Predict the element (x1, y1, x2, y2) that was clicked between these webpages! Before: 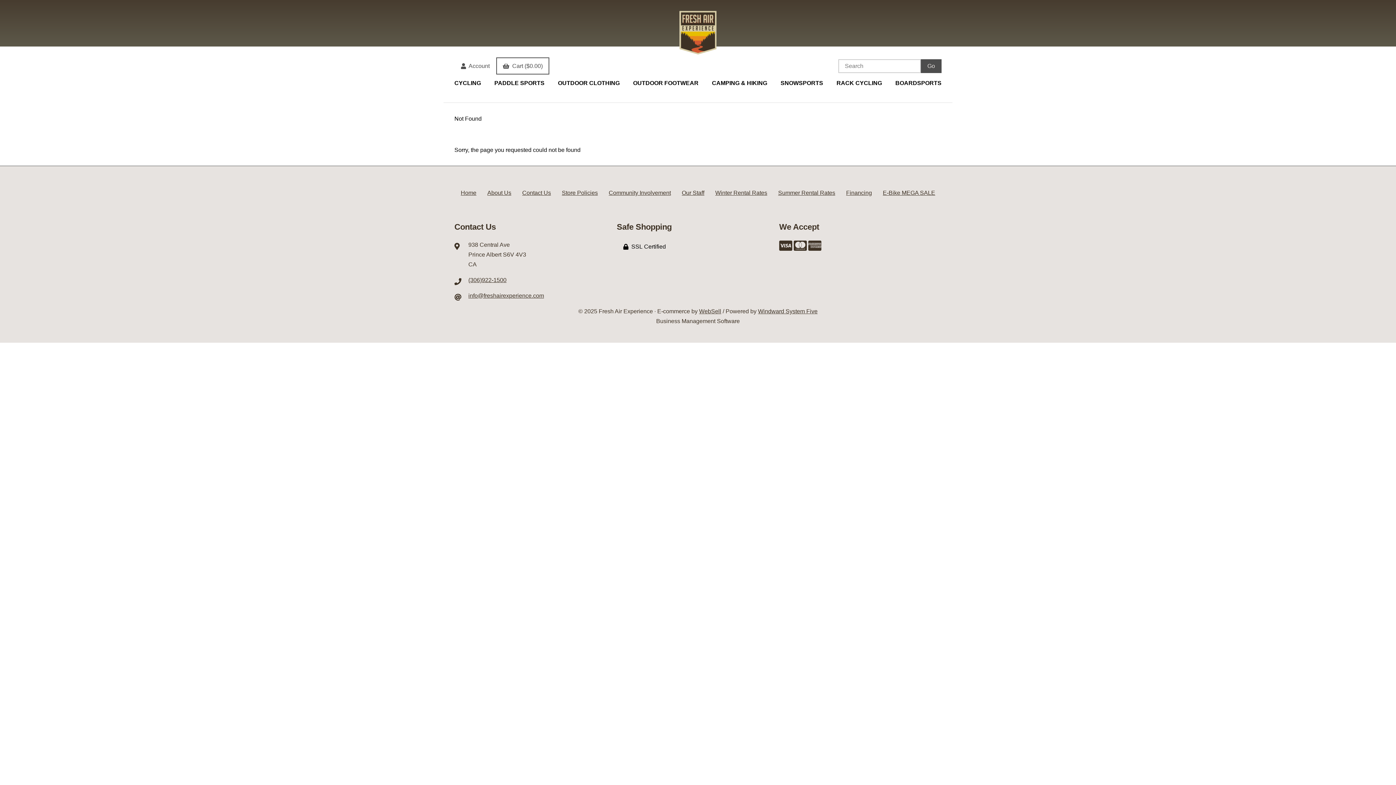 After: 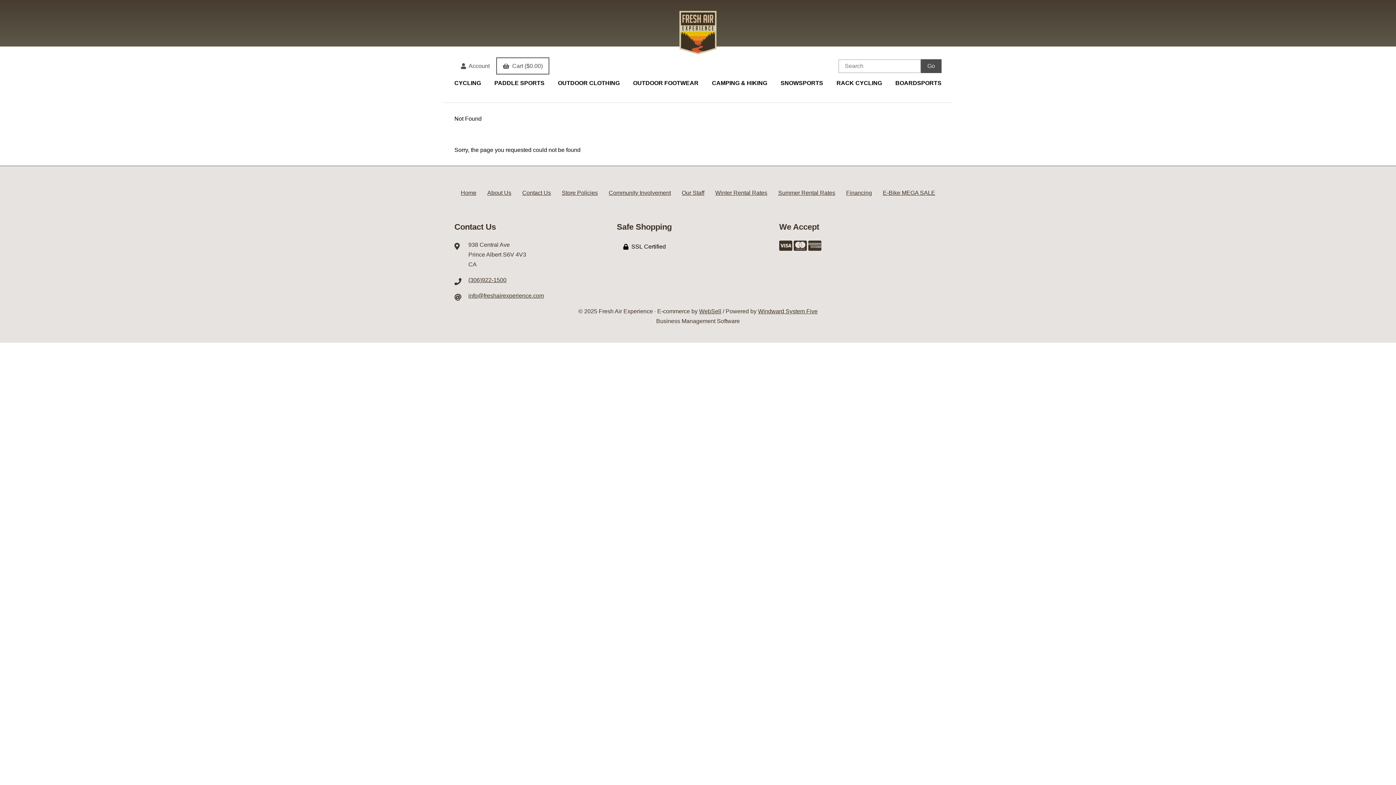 Action: label: Community Involvement bbox: (603, 188, 676, 197)